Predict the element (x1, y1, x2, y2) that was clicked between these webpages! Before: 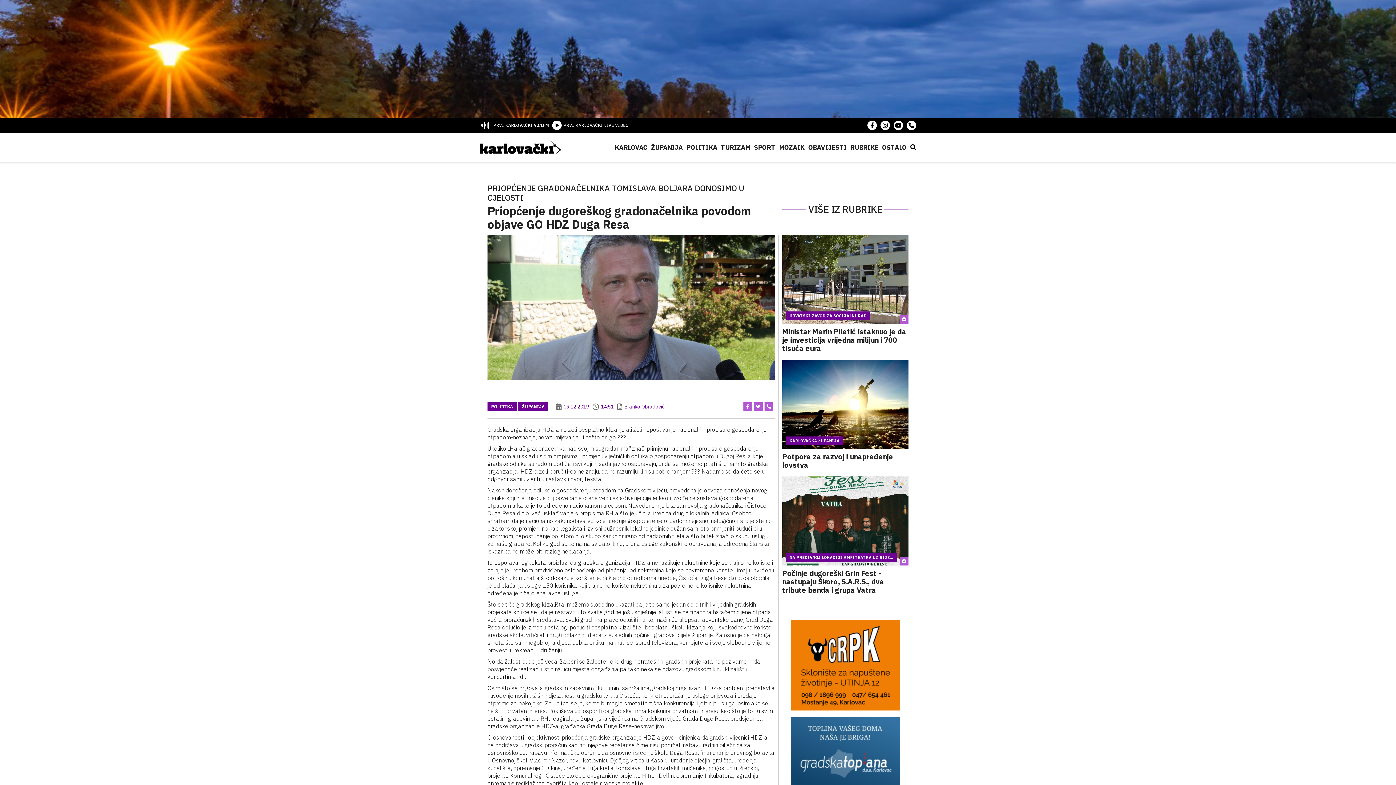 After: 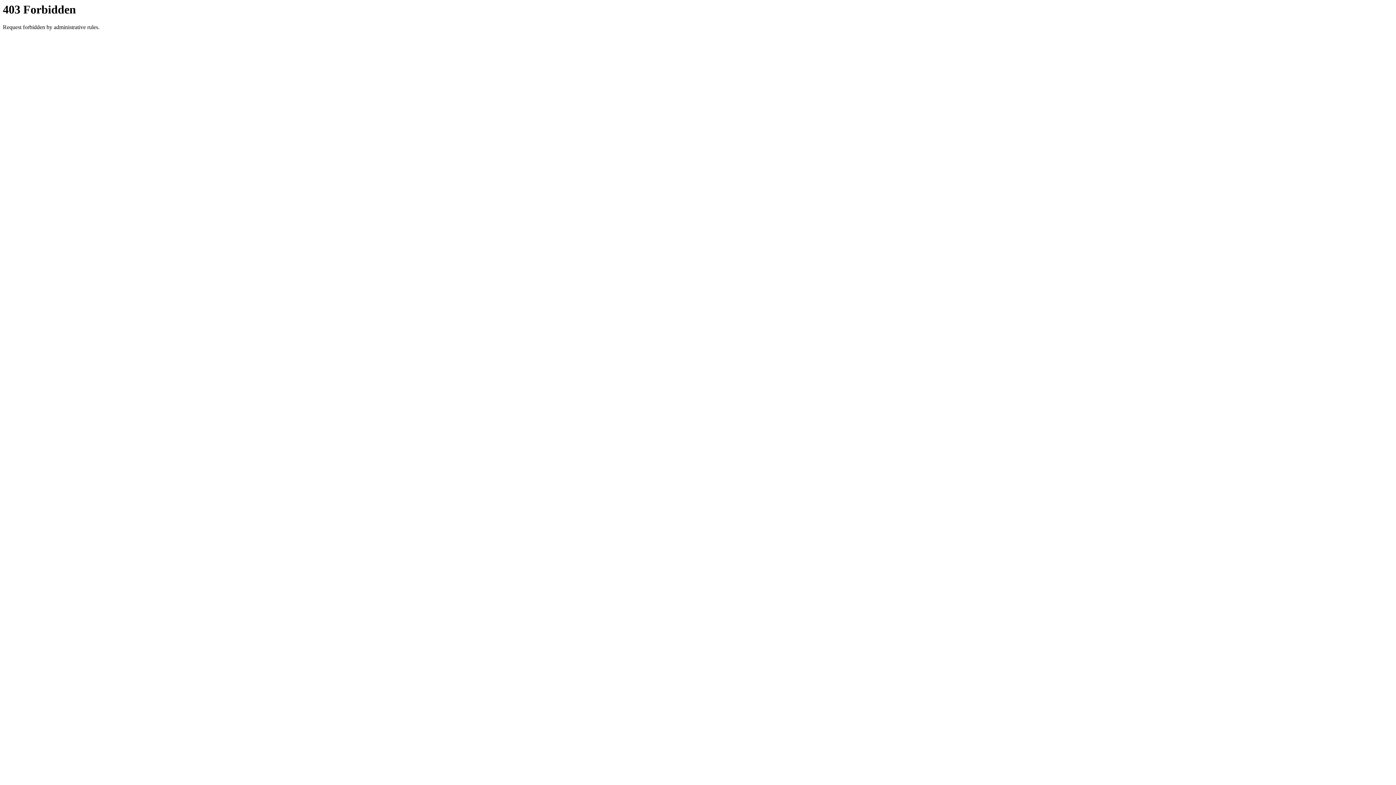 Action: bbox: (791, 717, 900, 810)